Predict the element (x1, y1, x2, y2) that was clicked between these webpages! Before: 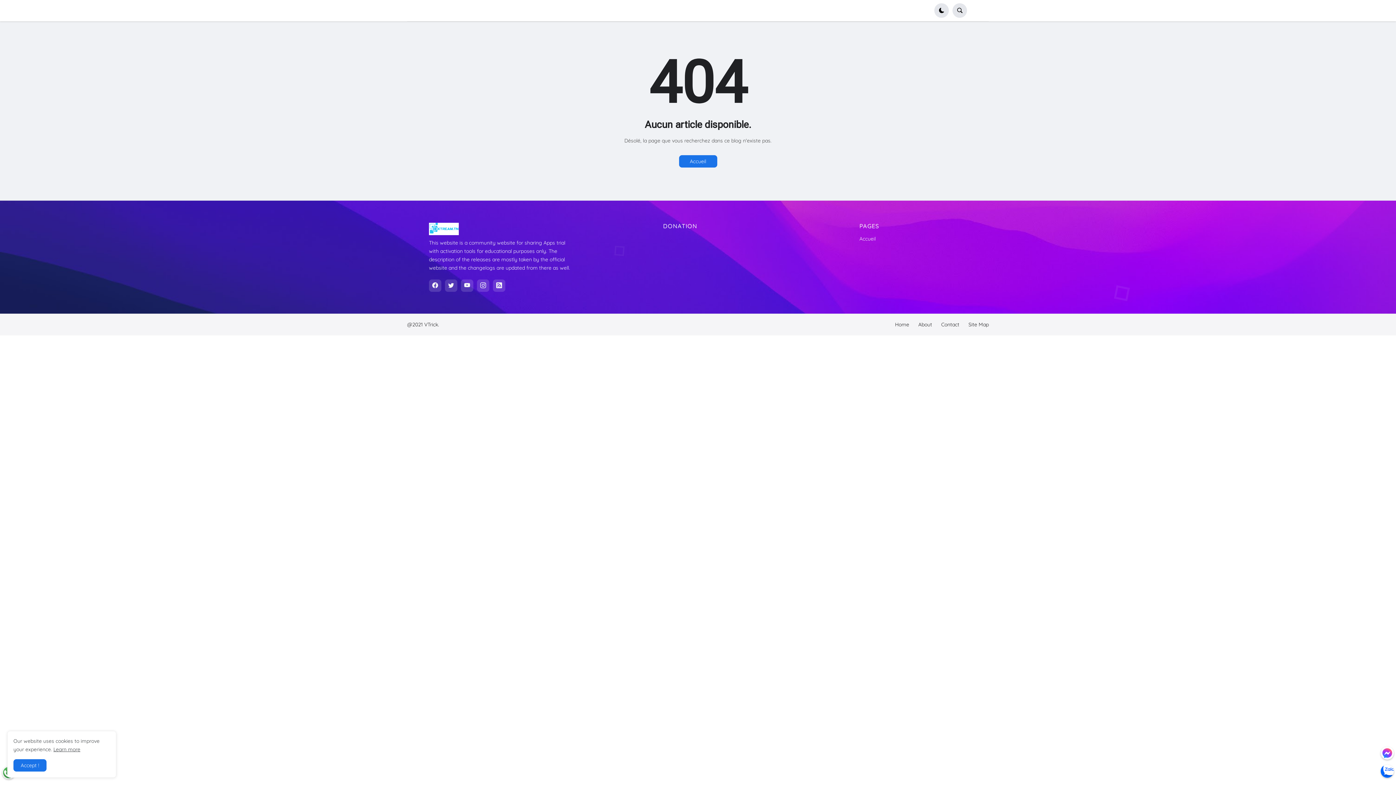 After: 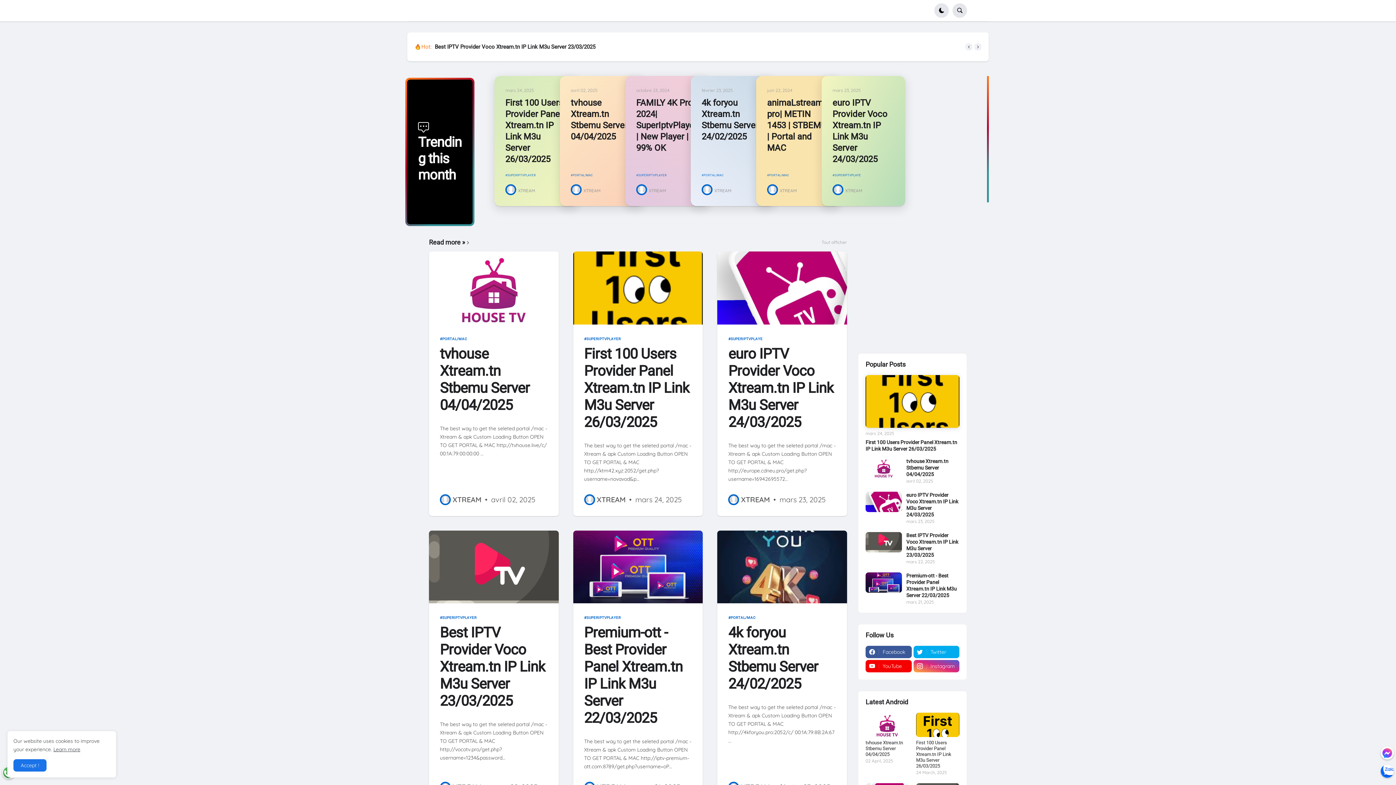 Action: label: Home bbox: (895, 321, 909, 327)